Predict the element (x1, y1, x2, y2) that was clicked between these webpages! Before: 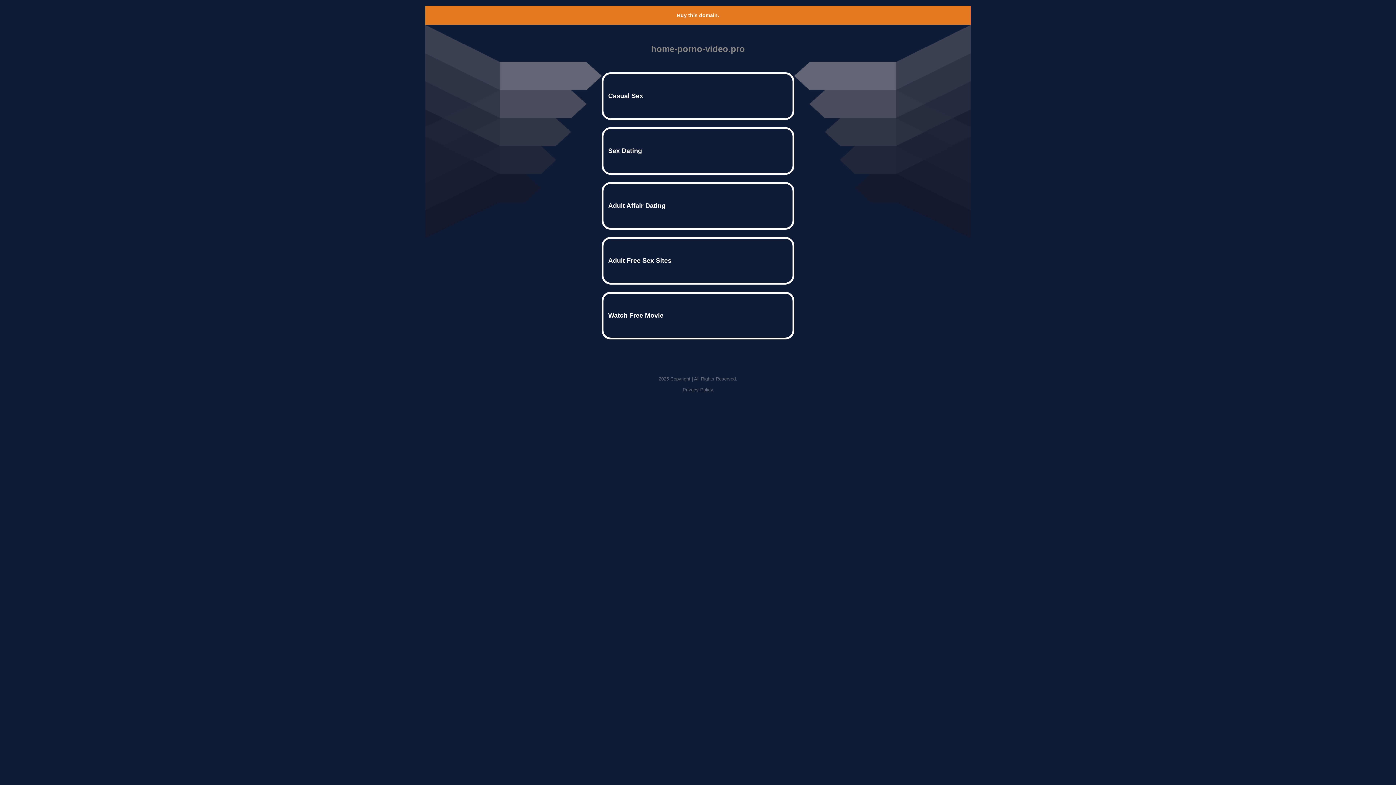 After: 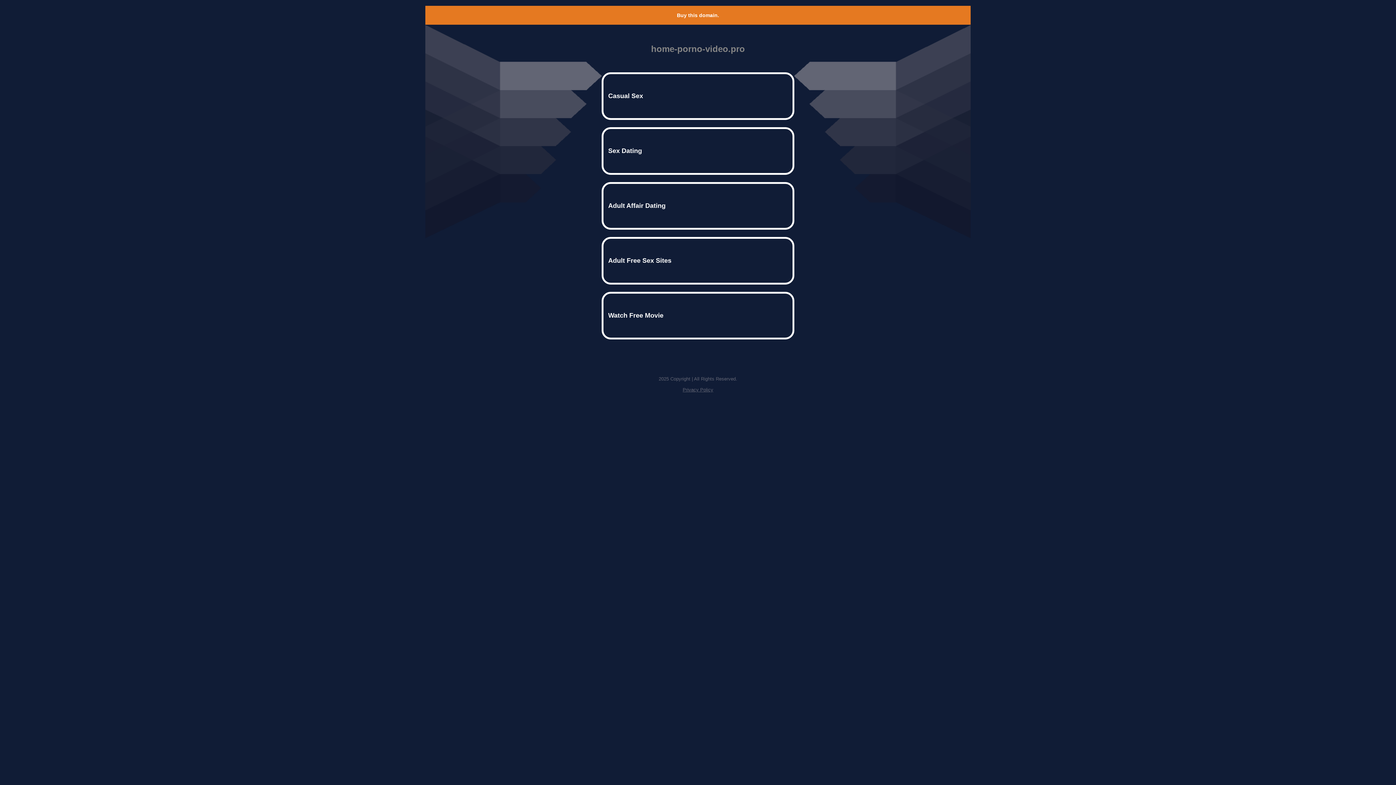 Action: bbox: (682, 387, 713, 392) label: Privacy Policy